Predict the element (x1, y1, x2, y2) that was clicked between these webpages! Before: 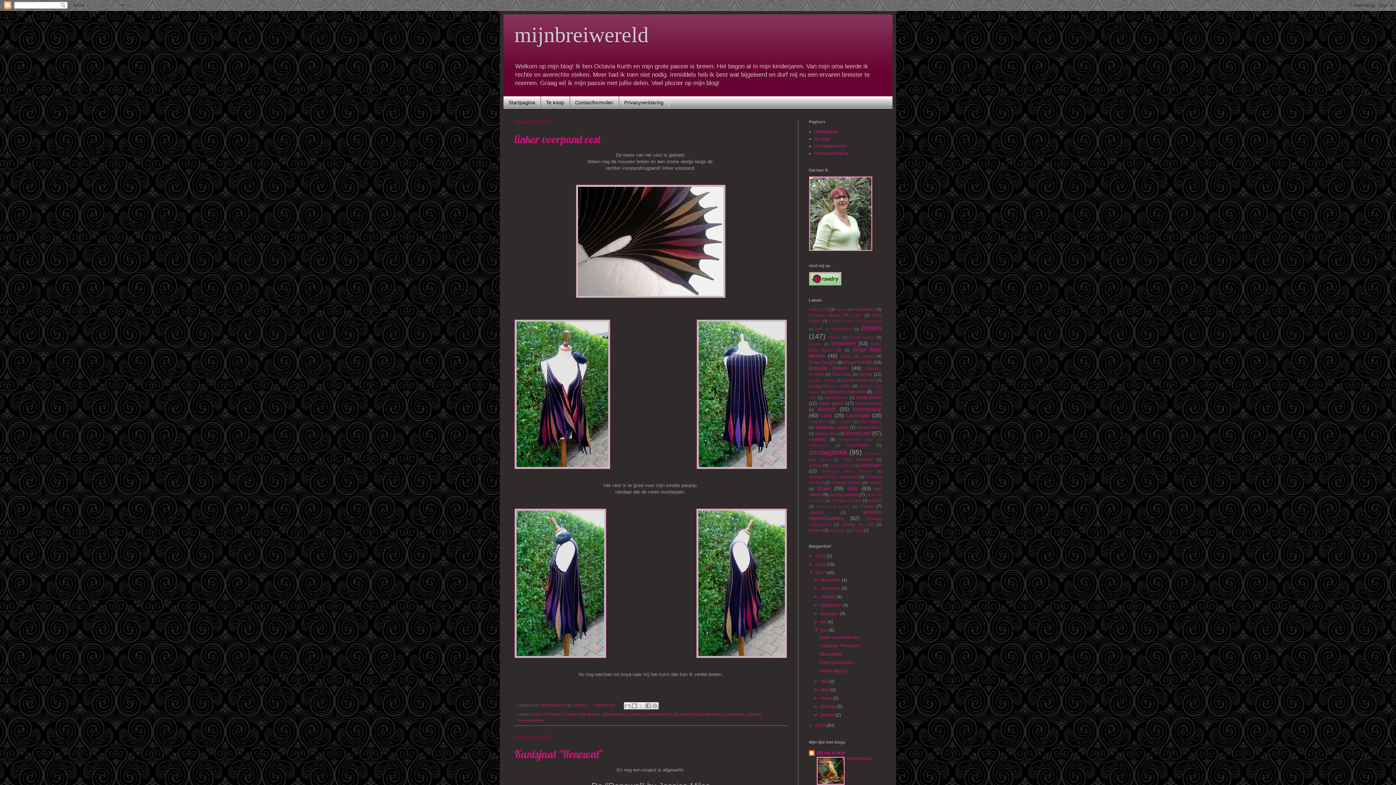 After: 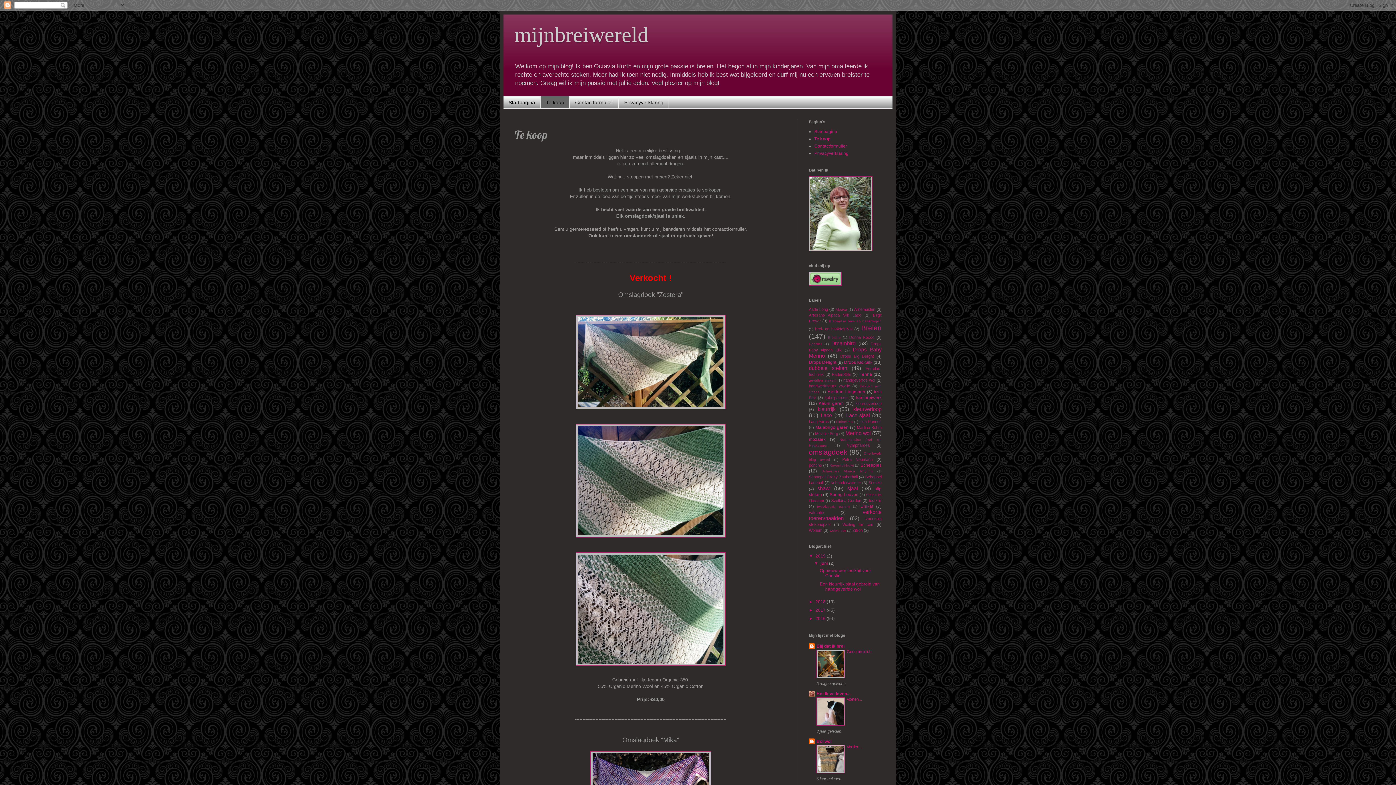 Action: bbox: (814, 136, 830, 141) label: Te koop